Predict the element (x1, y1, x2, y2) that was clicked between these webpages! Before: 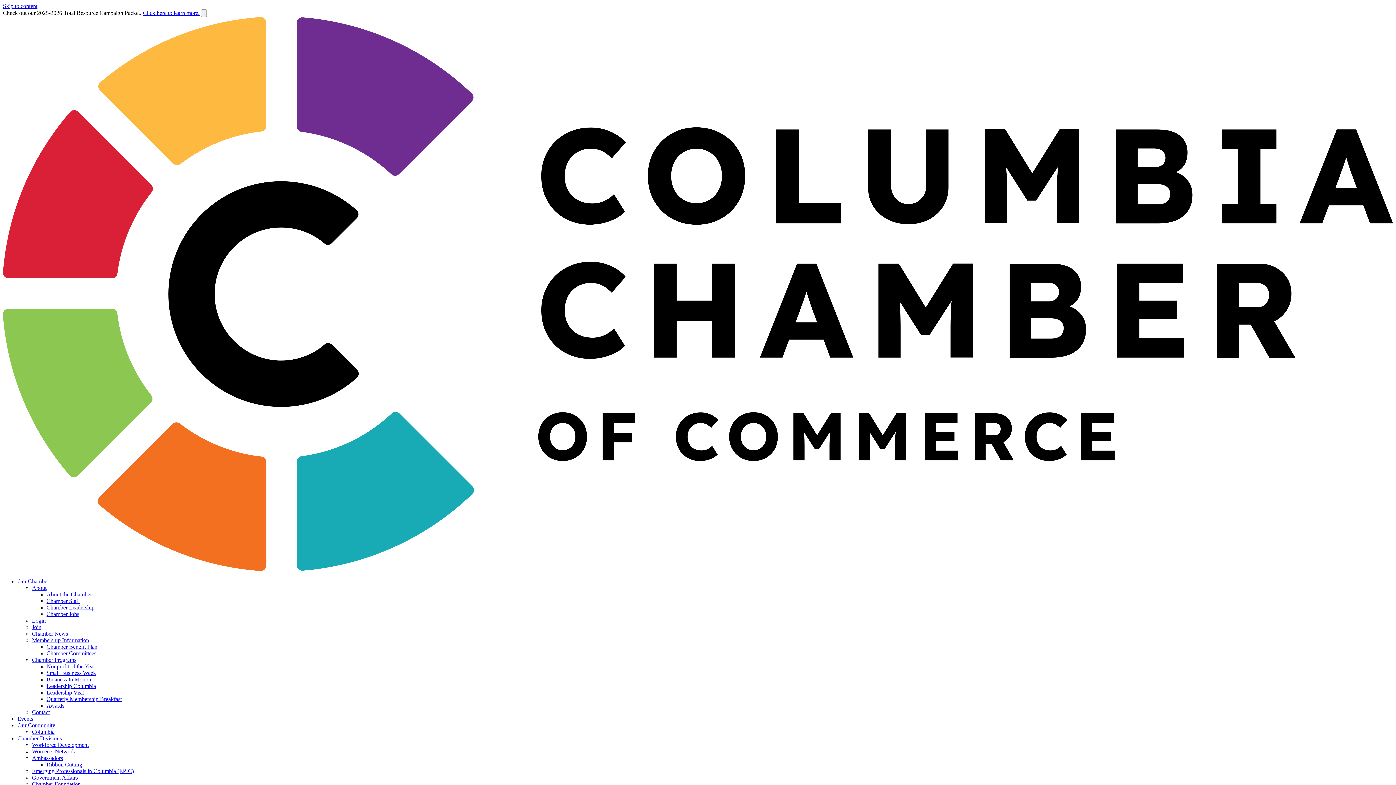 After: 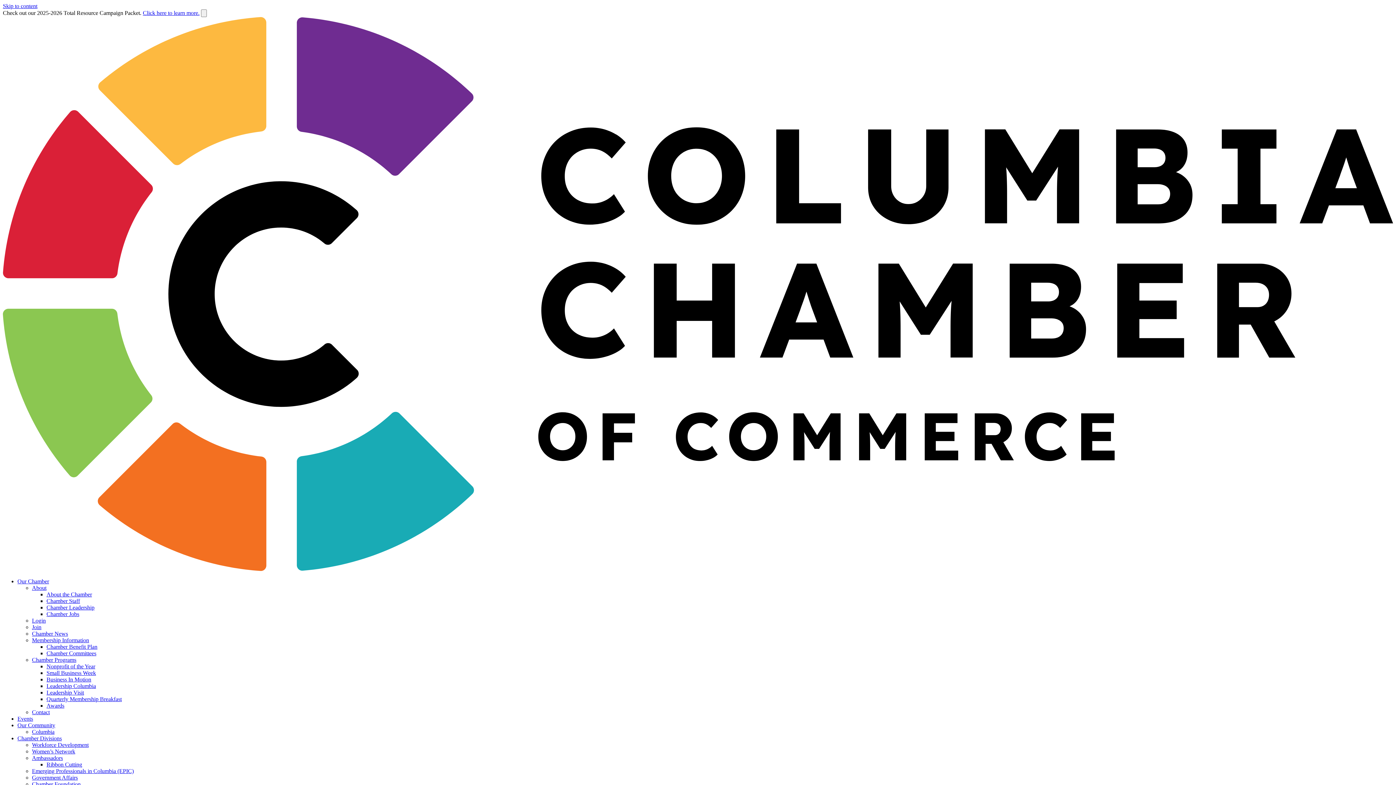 Action: bbox: (32, 742, 88, 748) label: Workforce Development